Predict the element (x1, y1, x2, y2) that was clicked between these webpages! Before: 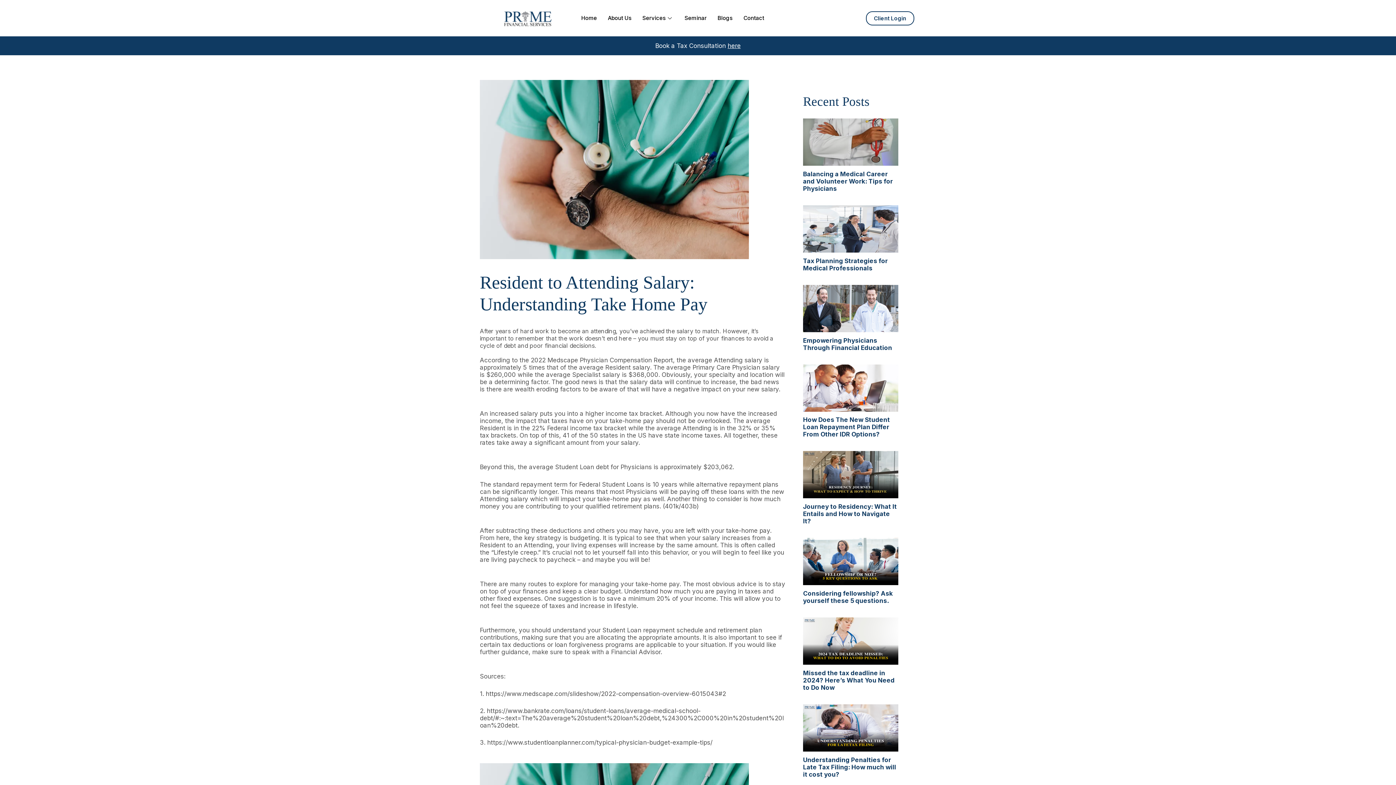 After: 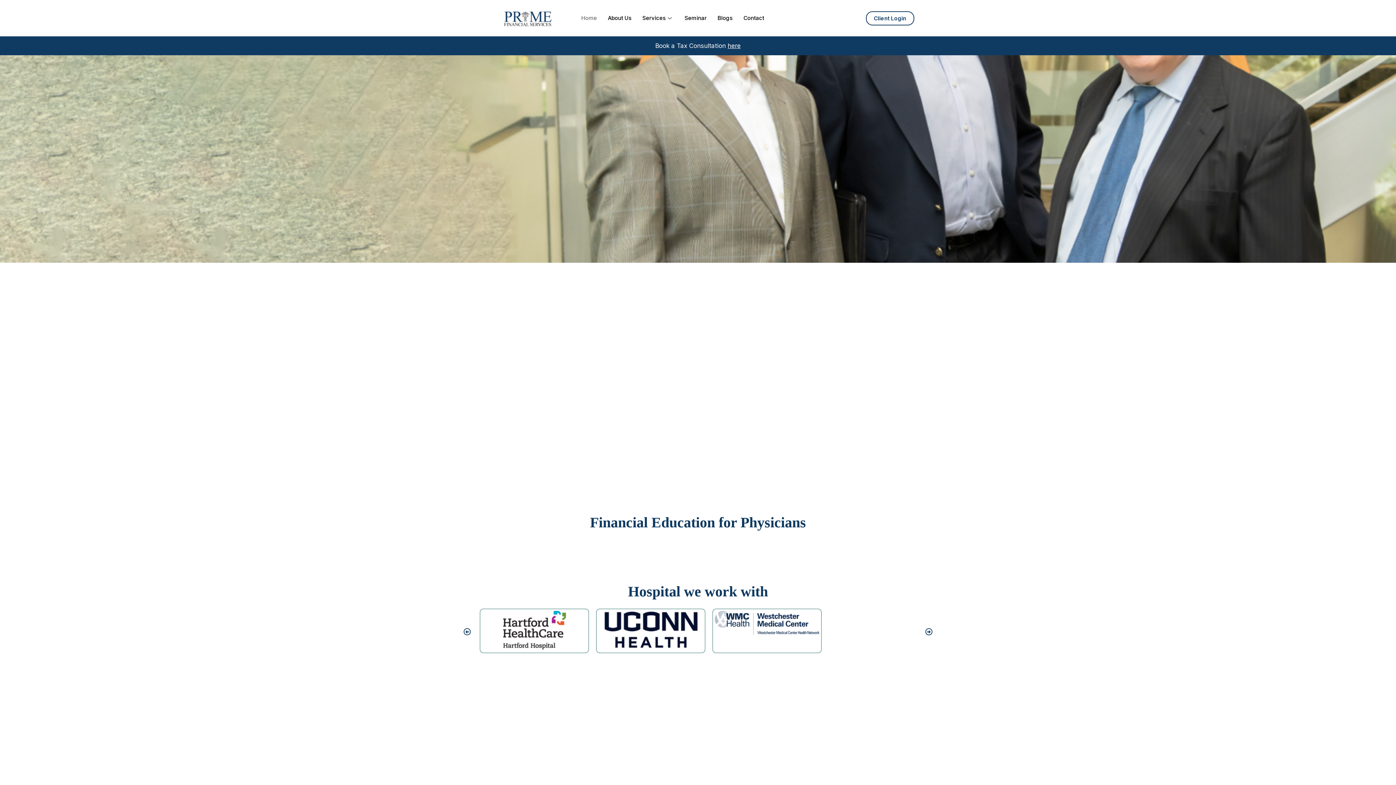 Action: bbox: (504, 9, 552, 26)